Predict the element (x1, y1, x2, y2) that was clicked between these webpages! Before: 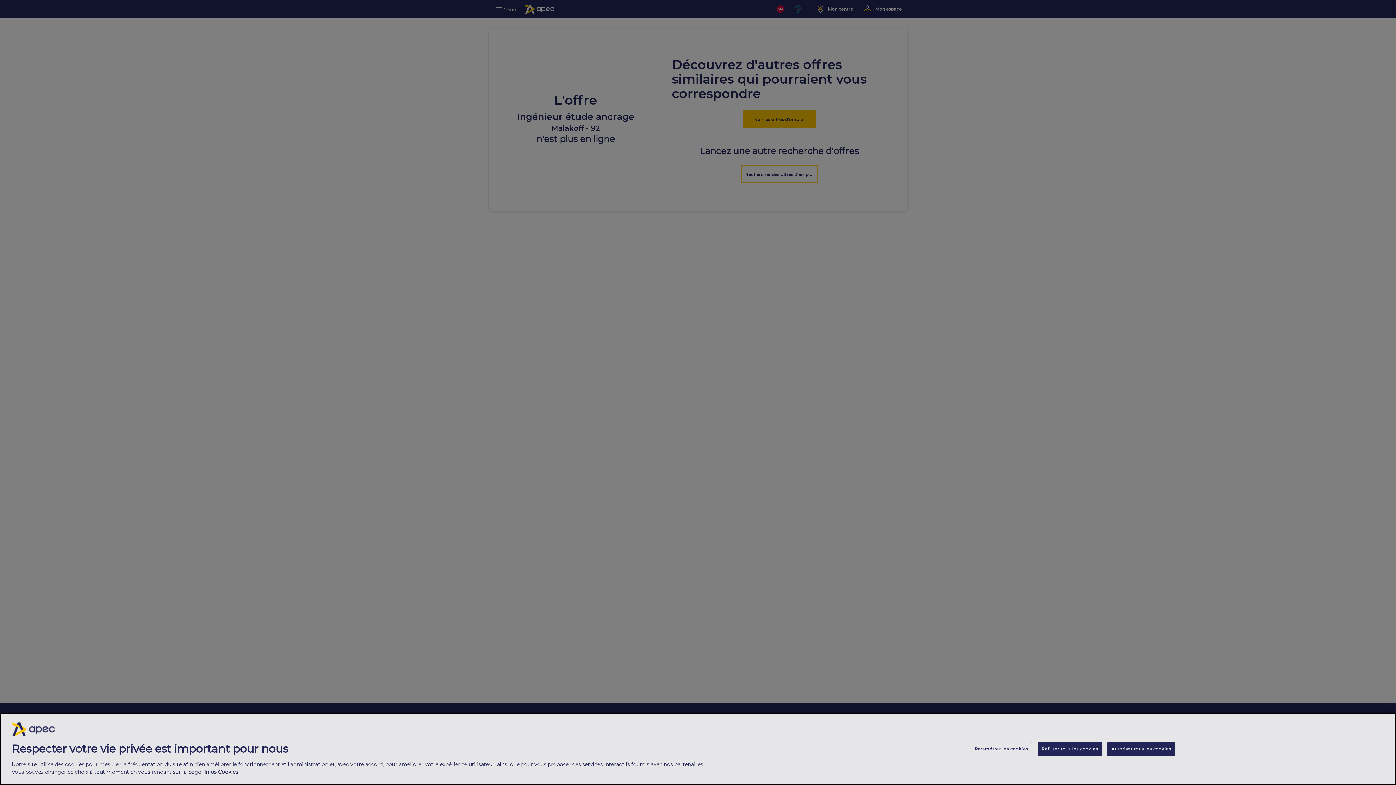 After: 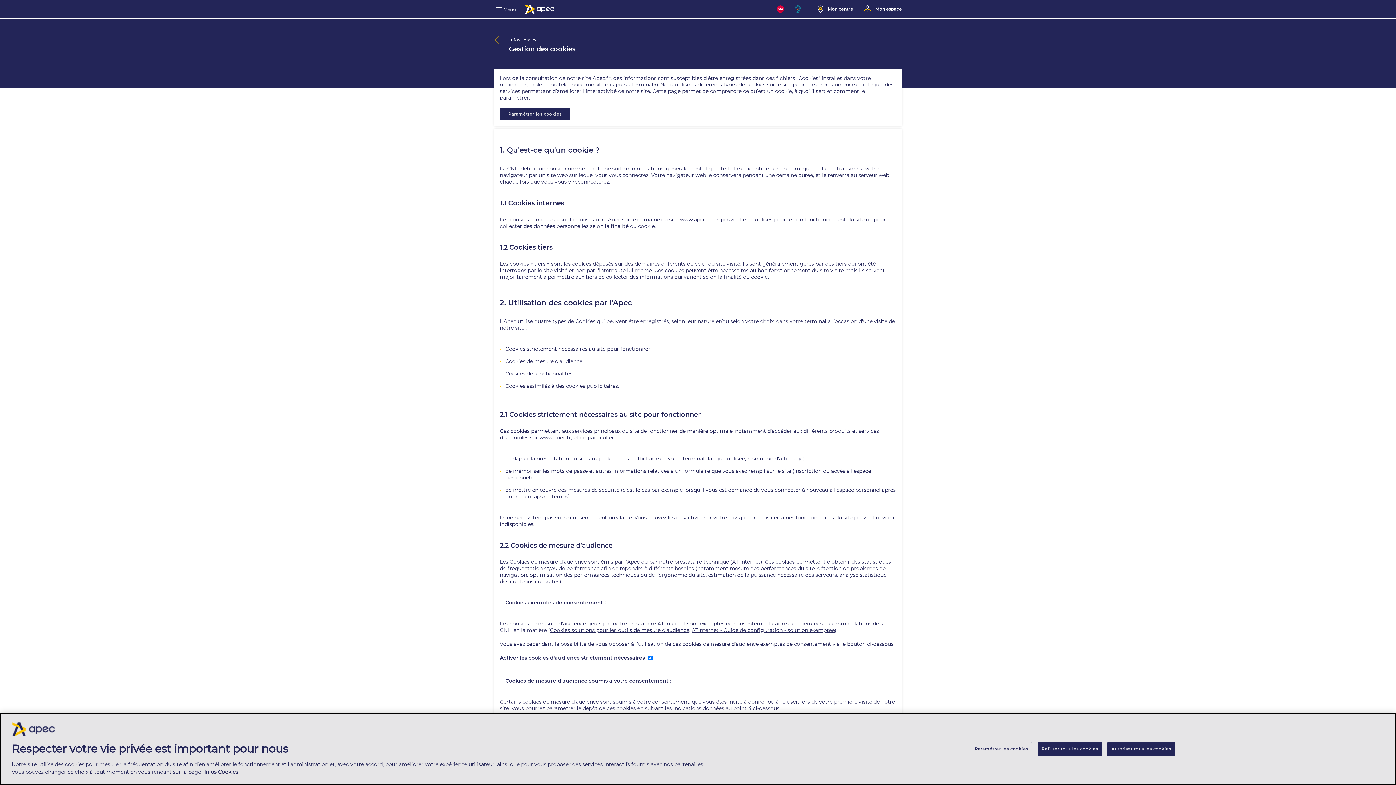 Action: bbox: (204, 769, 238, 775) label: Infos Cookies